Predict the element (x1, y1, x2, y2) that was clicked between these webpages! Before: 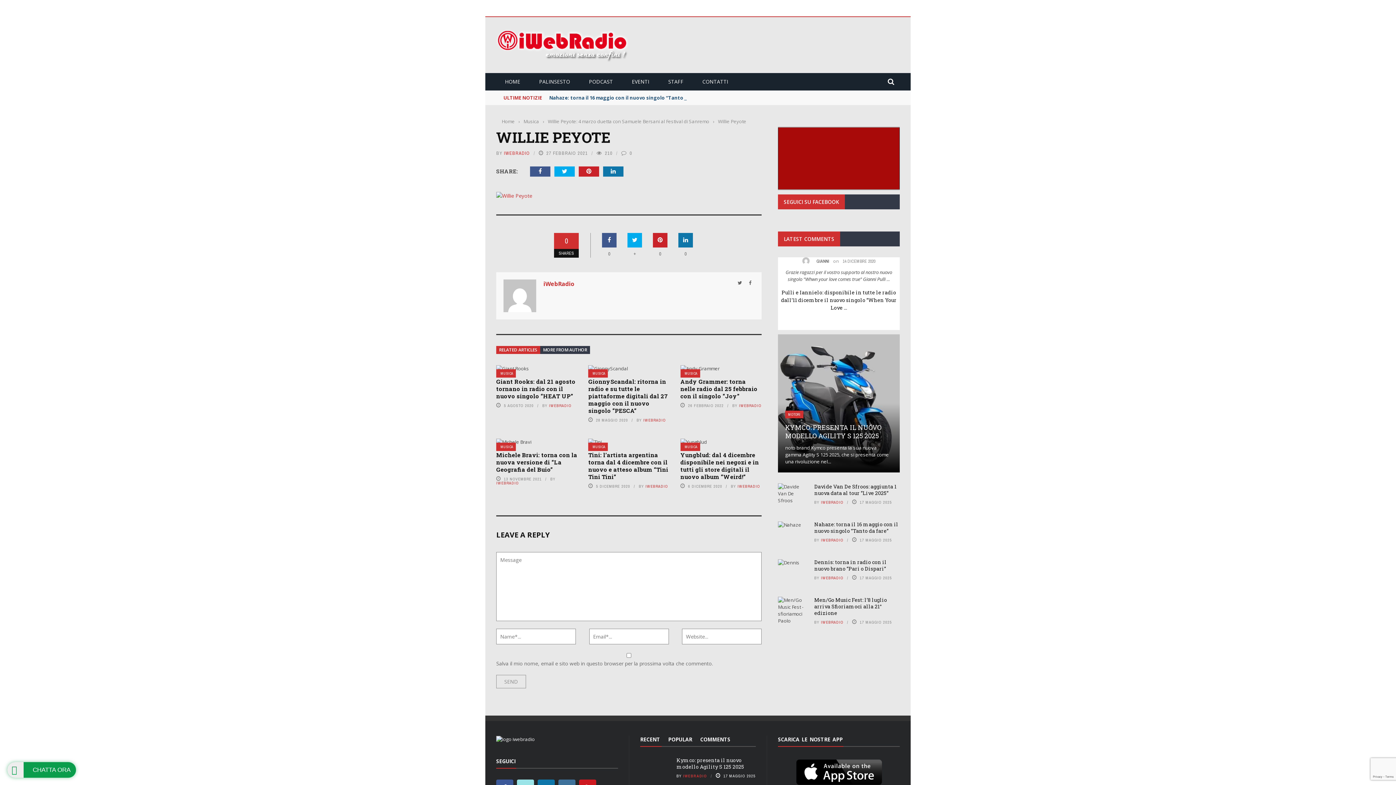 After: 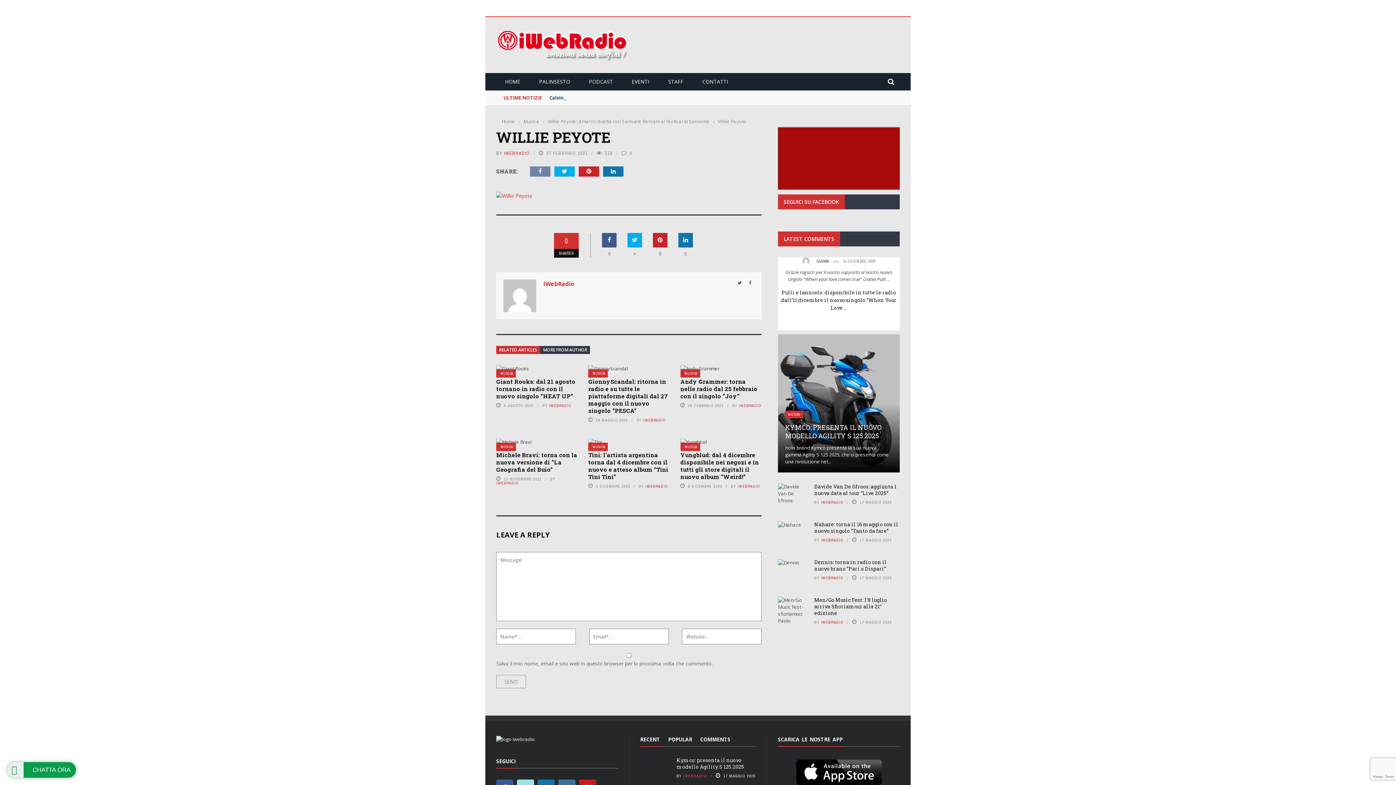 Action: bbox: (530, 166, 553, 176)